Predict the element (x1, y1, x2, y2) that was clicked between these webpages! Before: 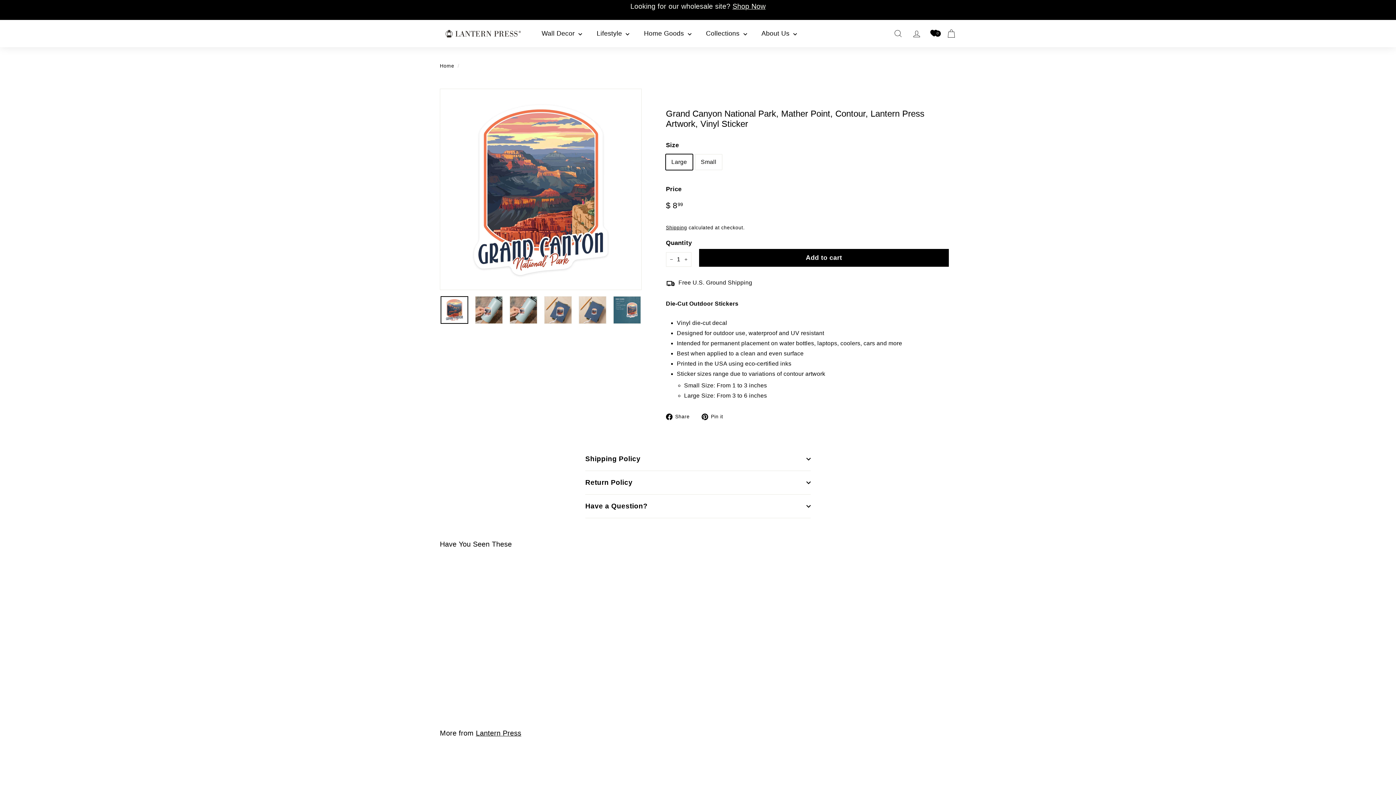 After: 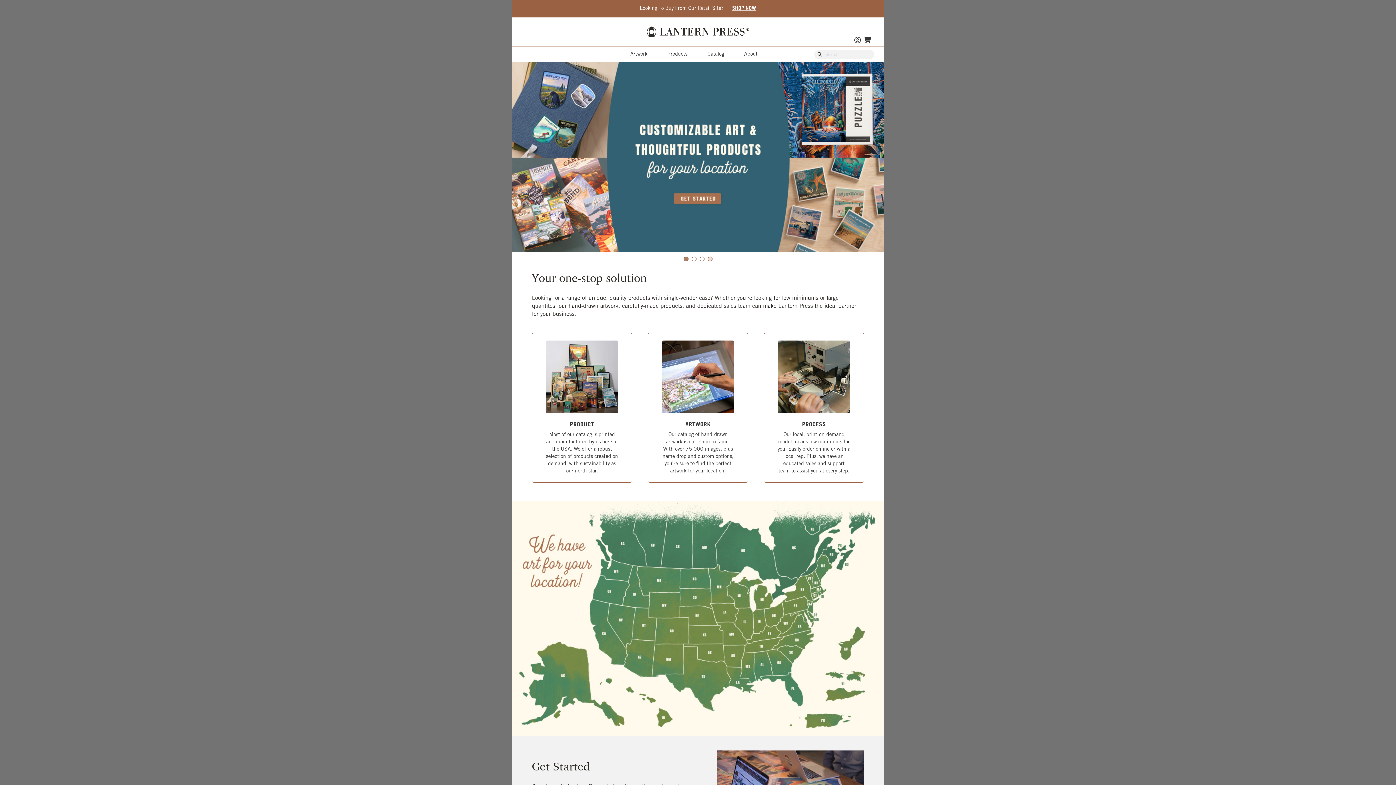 Action: label: Shop Now bbox: (732, 2, 765, 10)